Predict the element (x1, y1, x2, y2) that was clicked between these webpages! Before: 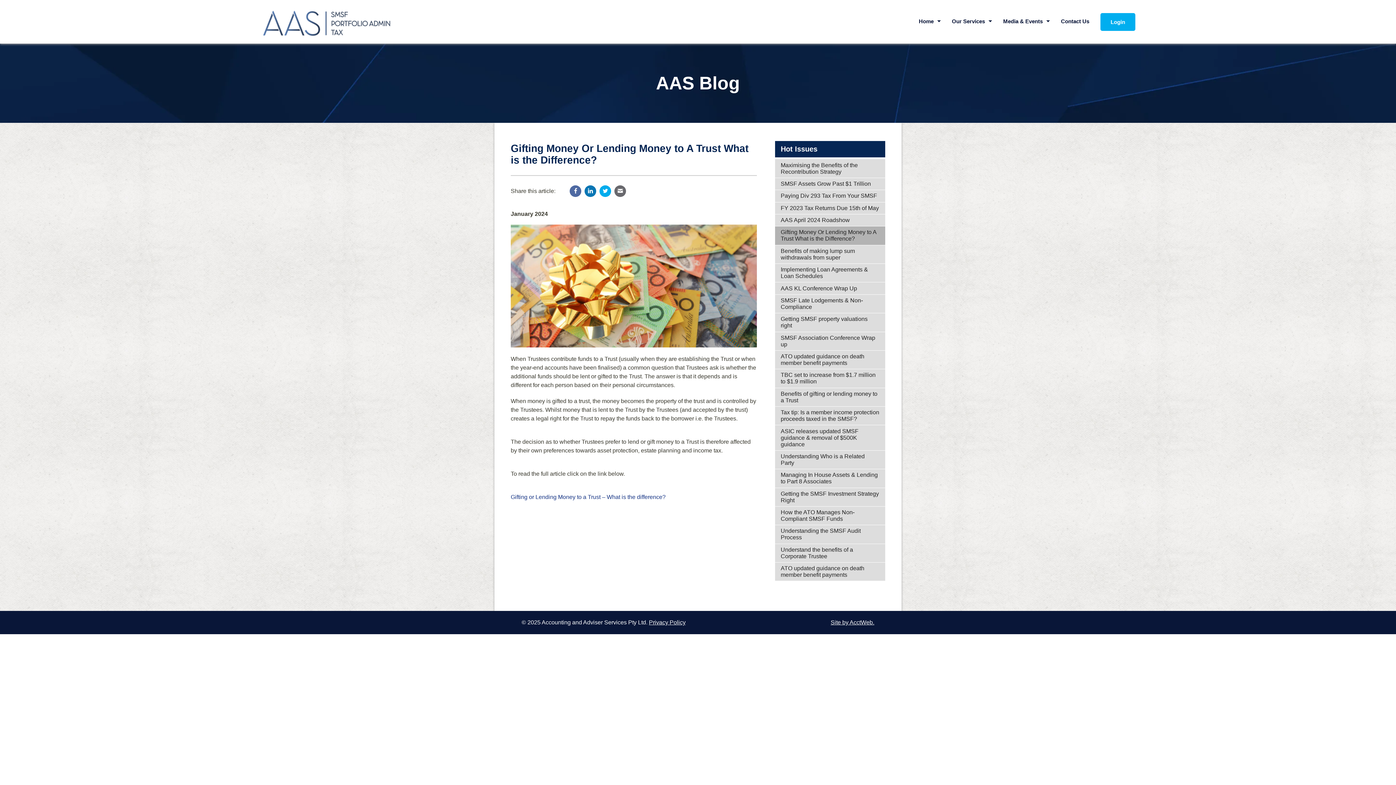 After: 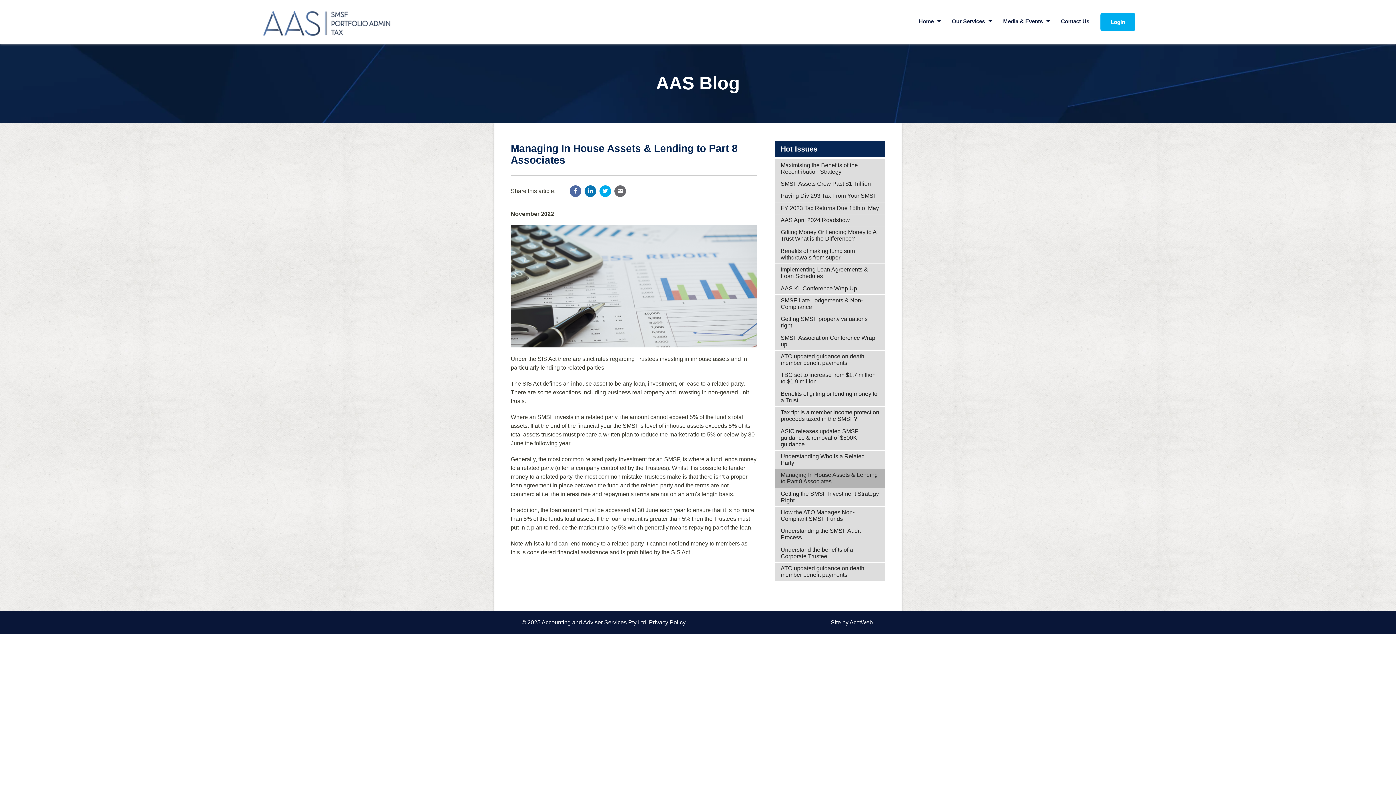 Action: bbox: (775, 469, 885, 487) label: Managing In House Assets & Lending to Part 8 Associates